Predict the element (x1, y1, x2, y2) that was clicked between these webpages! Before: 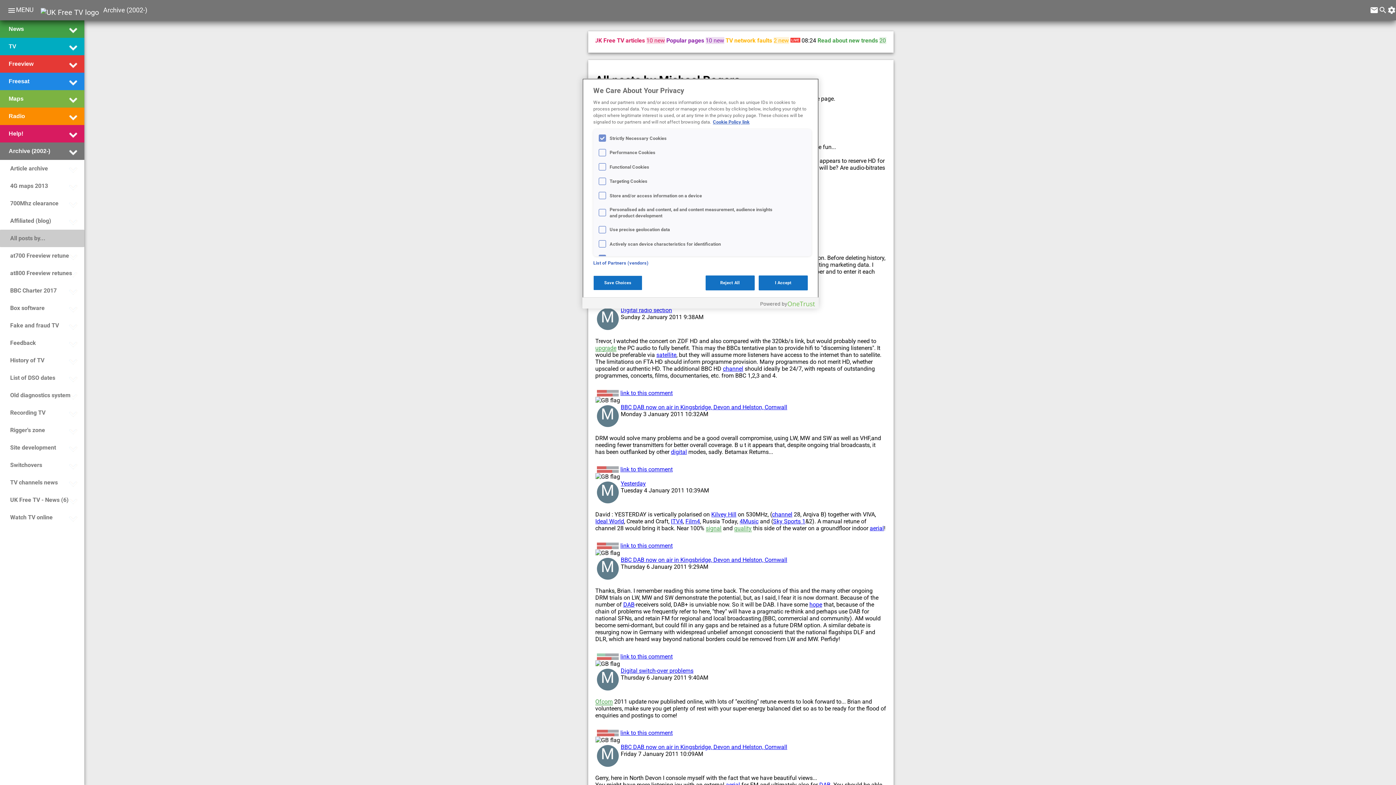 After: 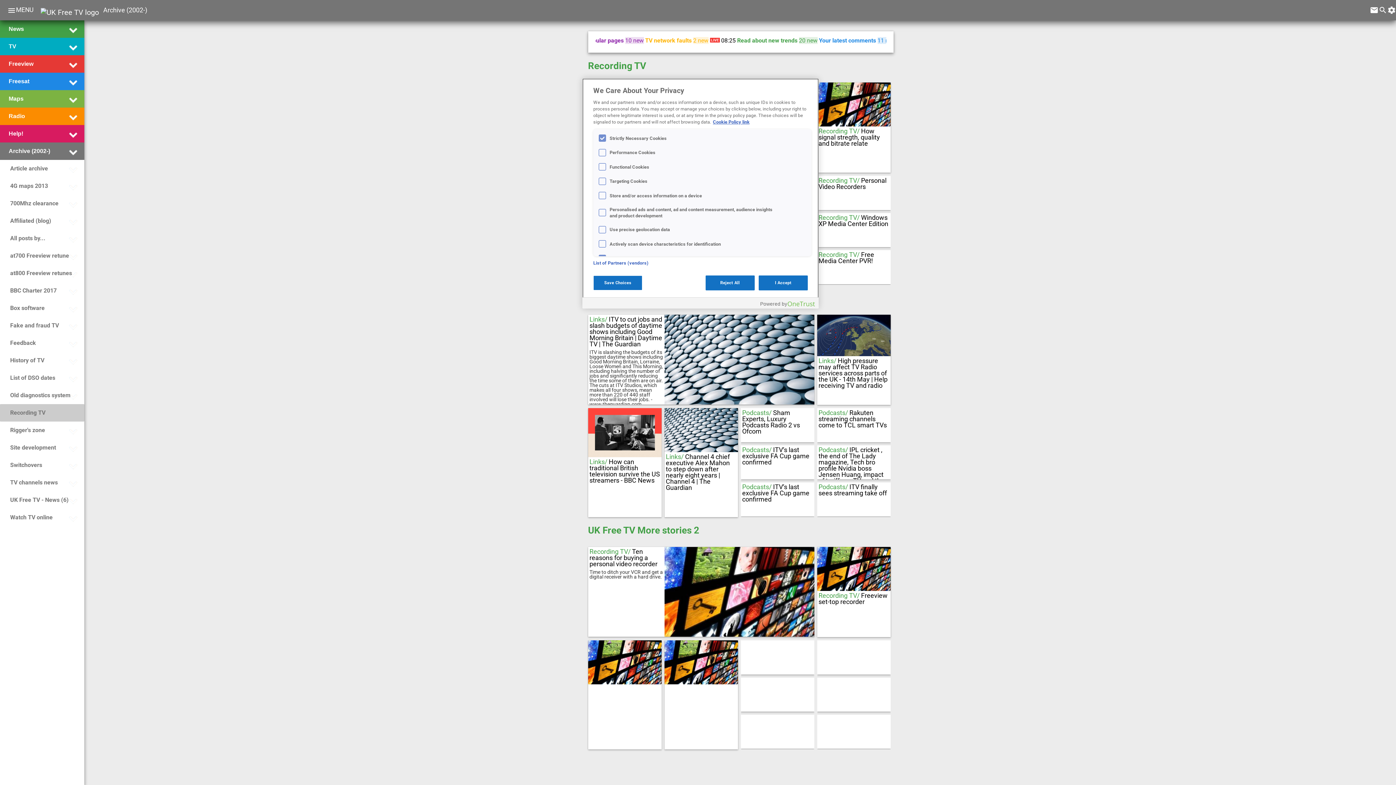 Action: bbox: (8, 405, 45, 420) label: Recording TV